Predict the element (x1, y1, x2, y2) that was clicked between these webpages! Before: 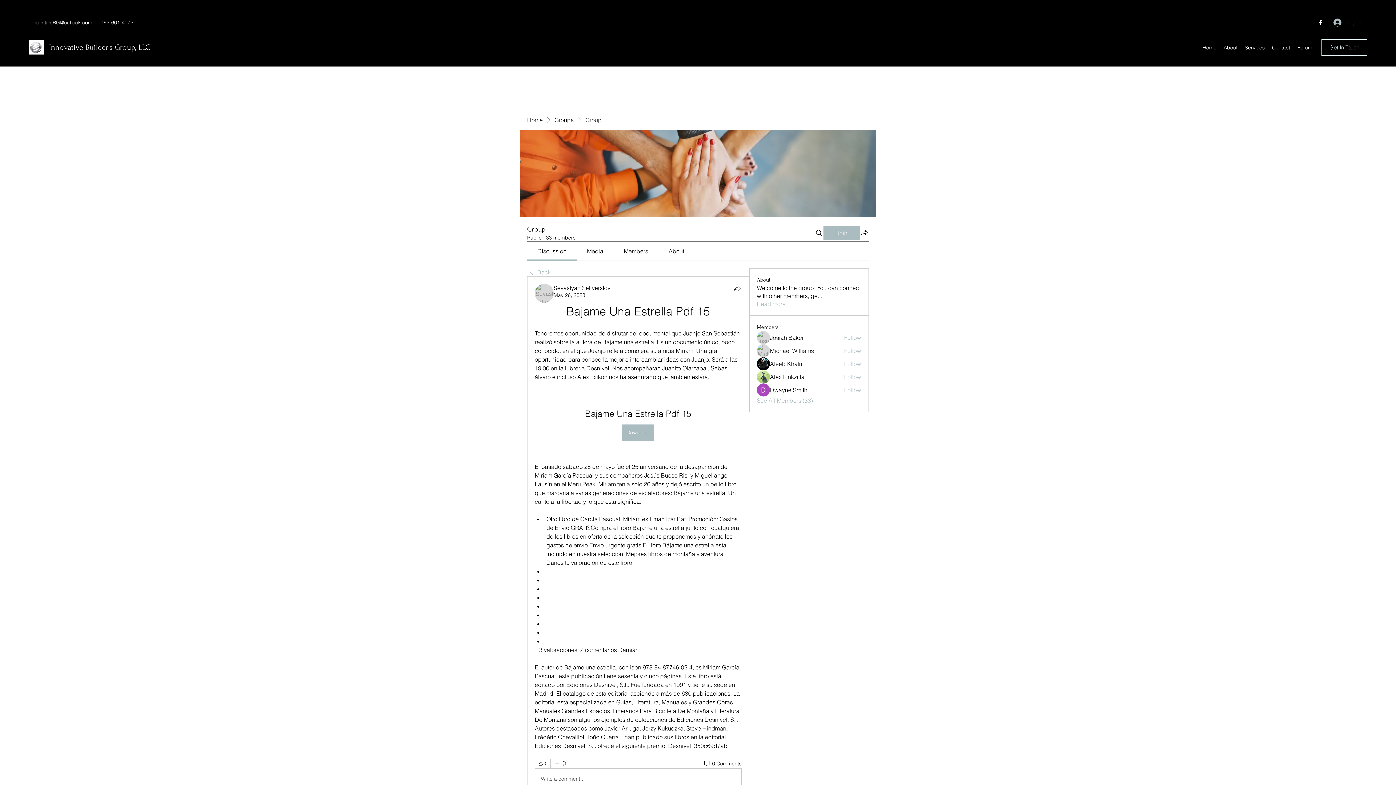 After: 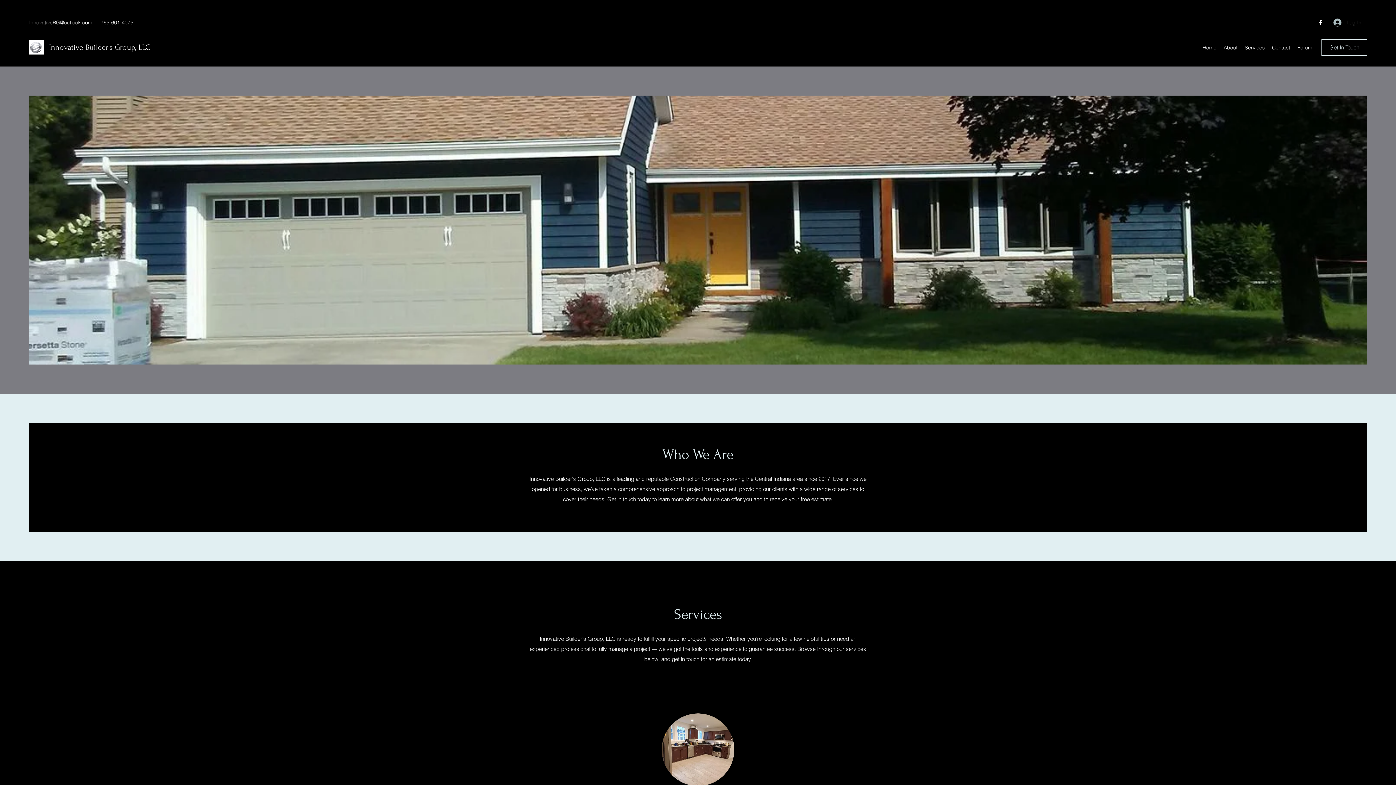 Action: label: Home bbox: (527, 116, 542, 124)